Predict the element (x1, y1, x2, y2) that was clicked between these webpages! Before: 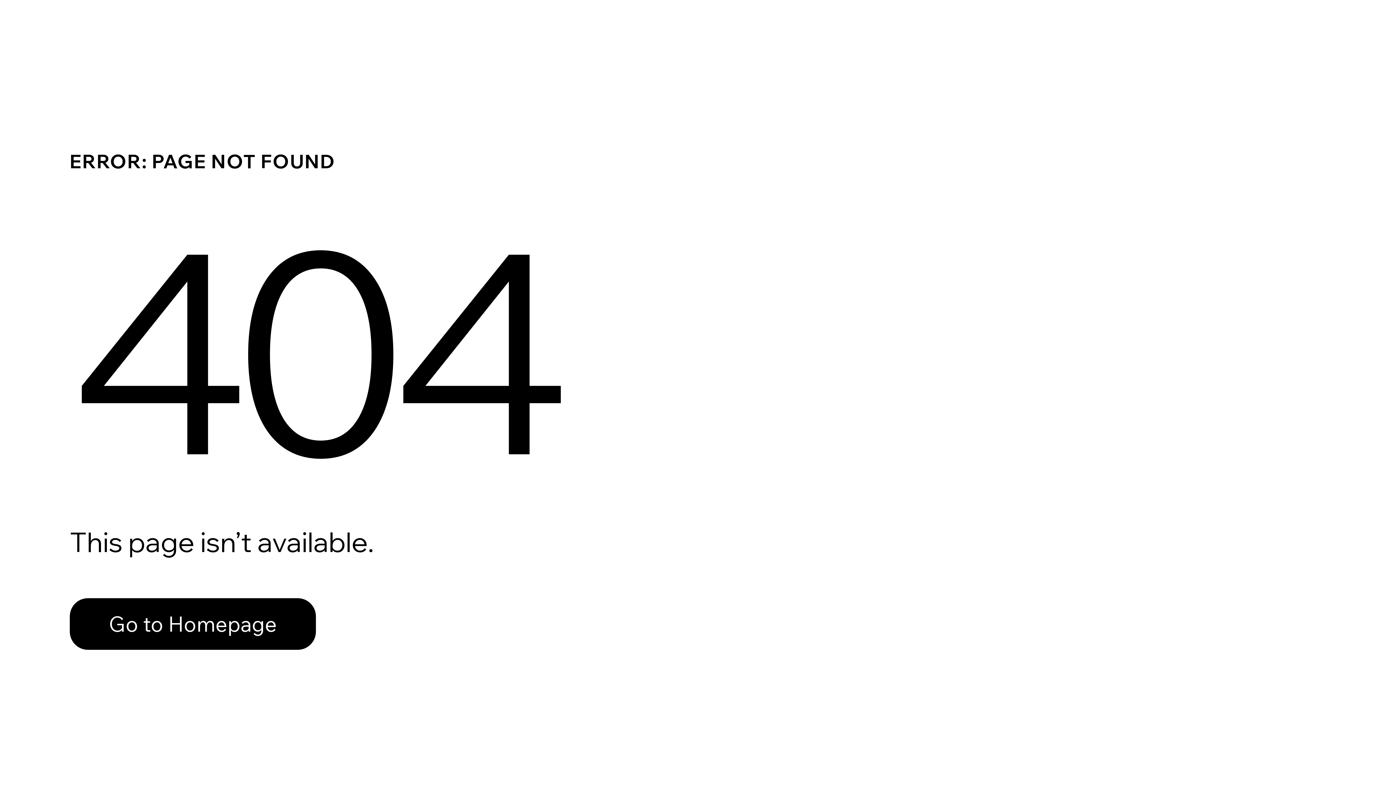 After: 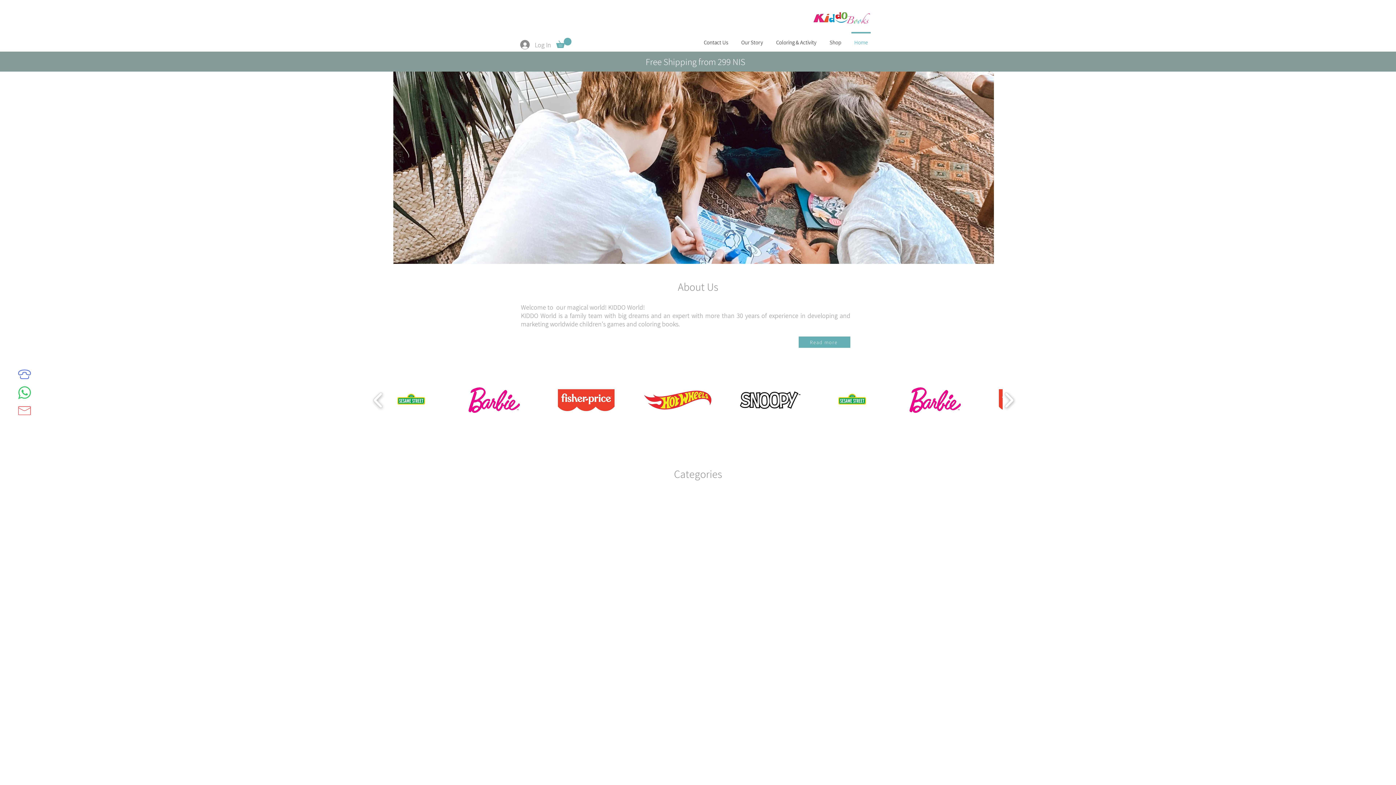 Action: label: Go to Homepage bbox: (69, 598, 316, 650)